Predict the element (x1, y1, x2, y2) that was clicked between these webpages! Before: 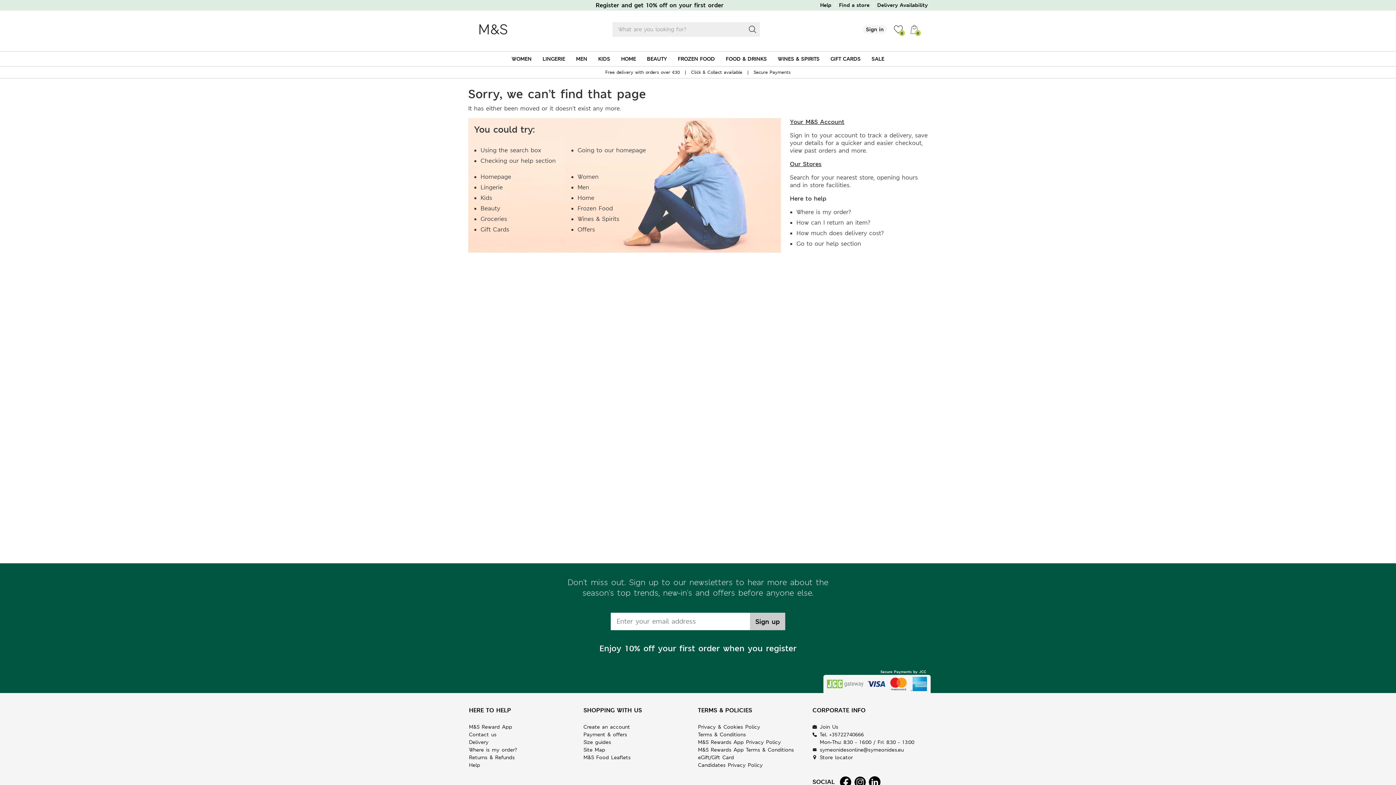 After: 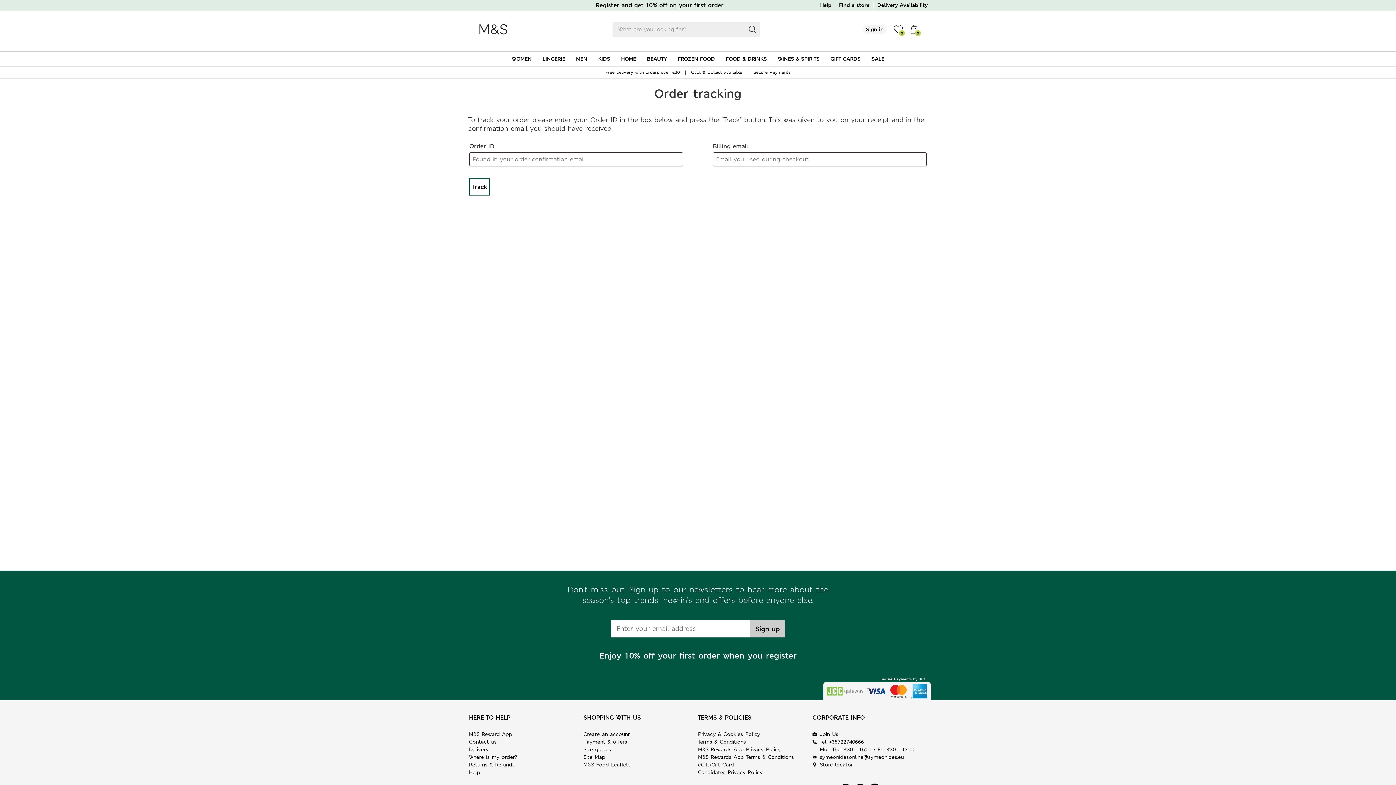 Action: label: Where is my order? bbox: (469, 746, 517, 753)